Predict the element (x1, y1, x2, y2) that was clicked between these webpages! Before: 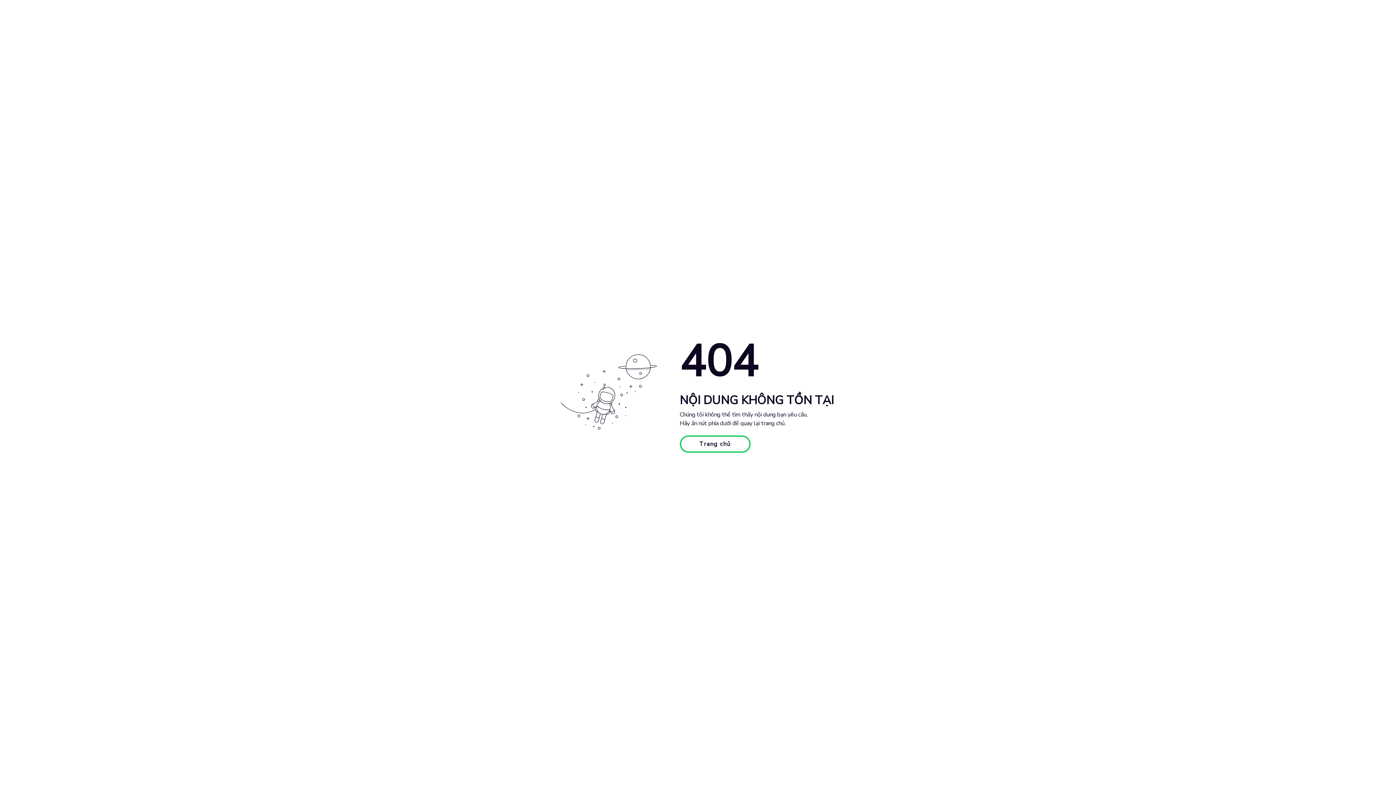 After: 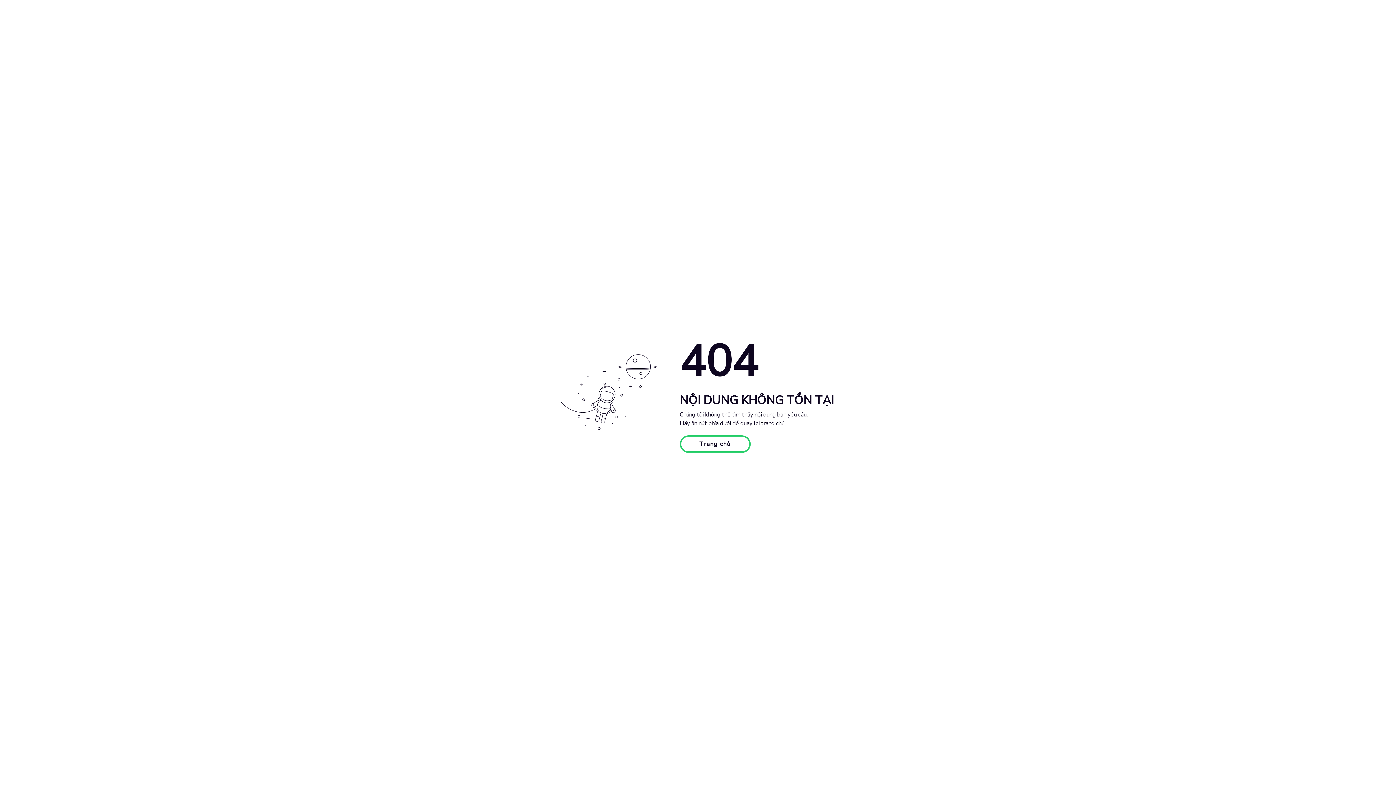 Action: label: Trang chủ bbox: (679, 435, 750, 453)